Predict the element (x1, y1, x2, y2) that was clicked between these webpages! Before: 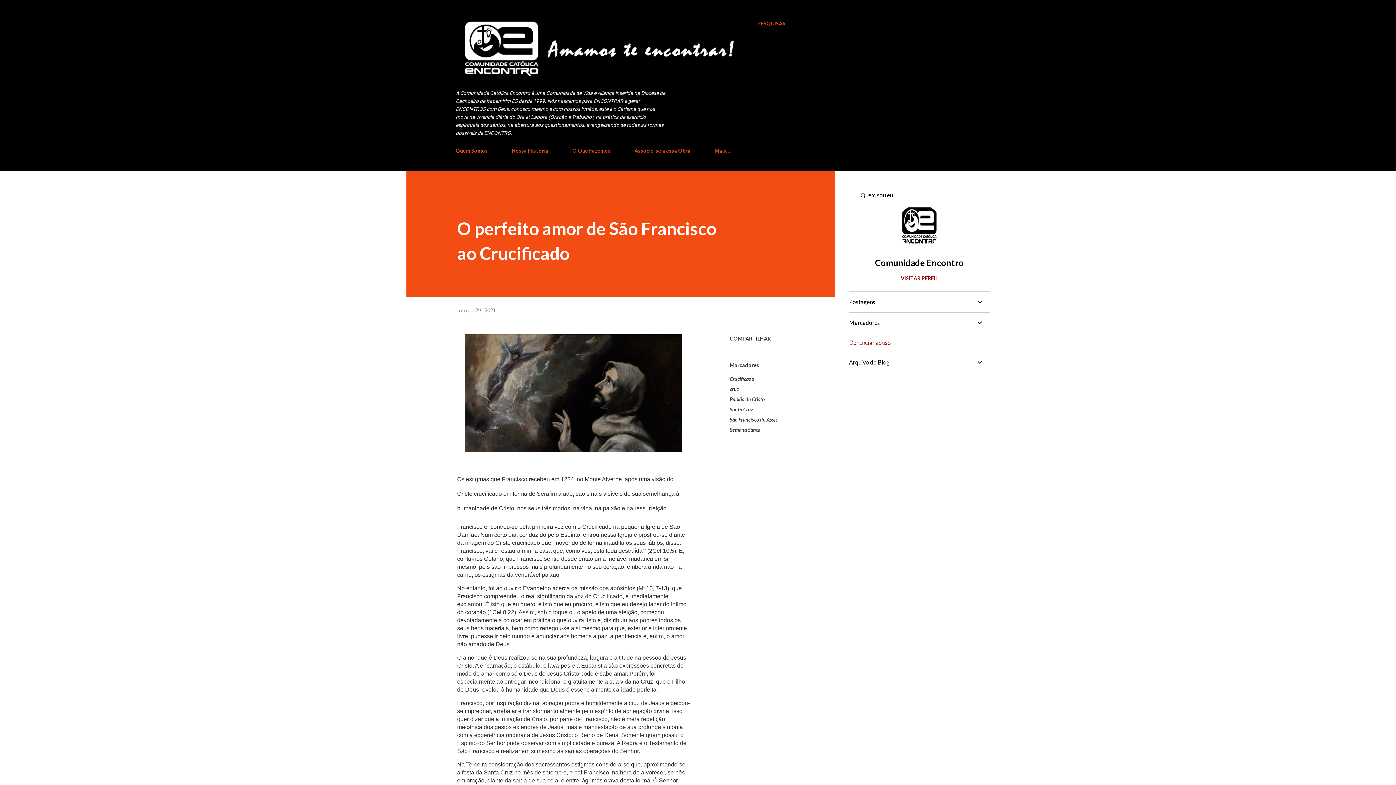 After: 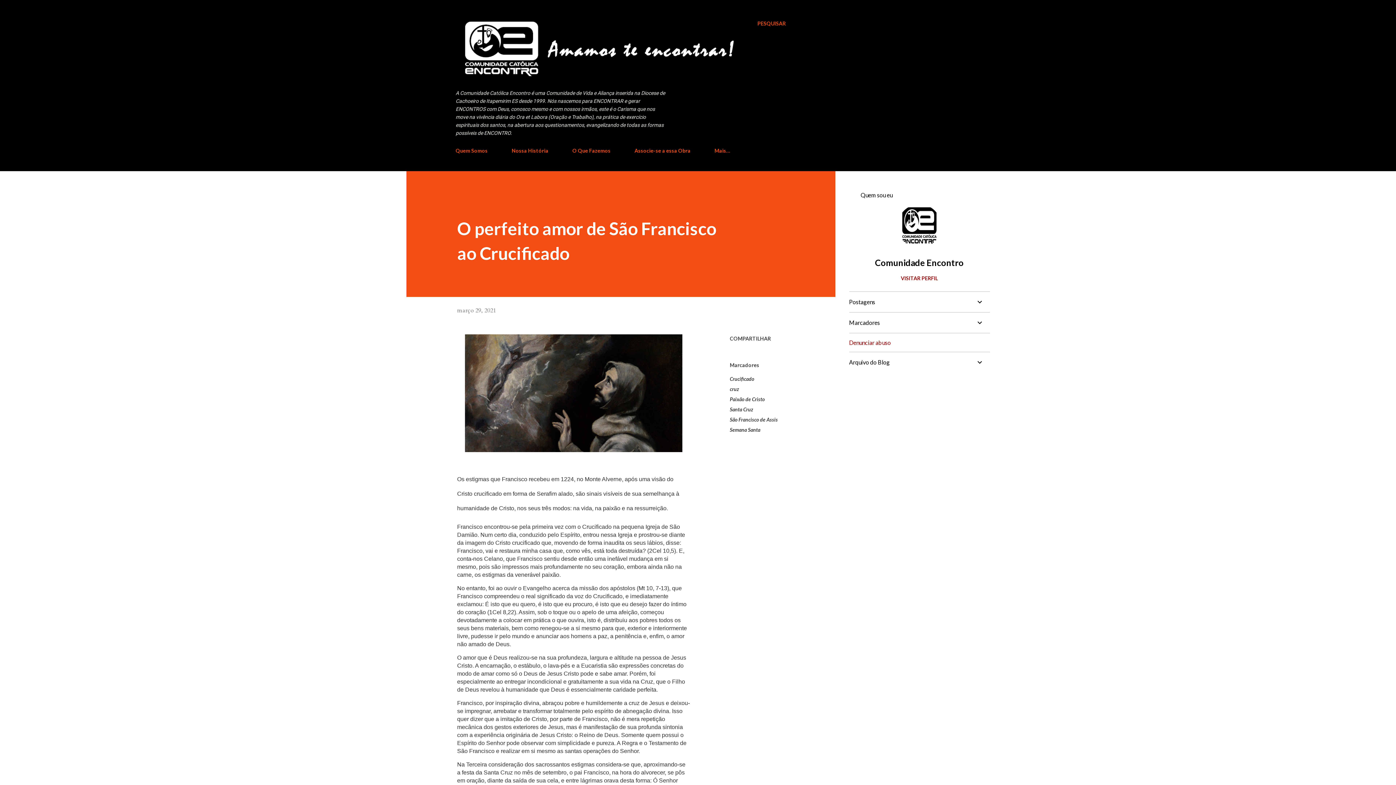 Action: bbox: (457, 306, 496, 314) label: março 29, 2021